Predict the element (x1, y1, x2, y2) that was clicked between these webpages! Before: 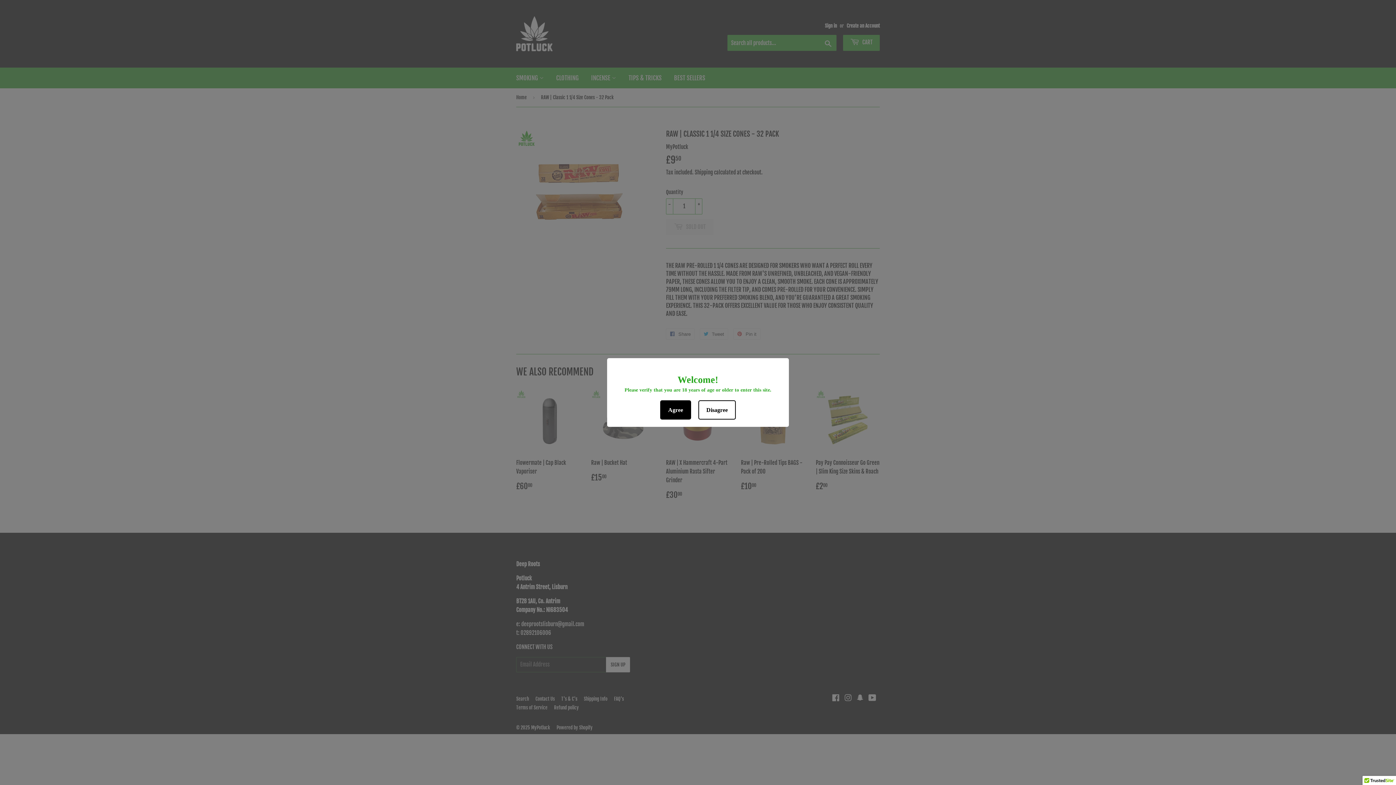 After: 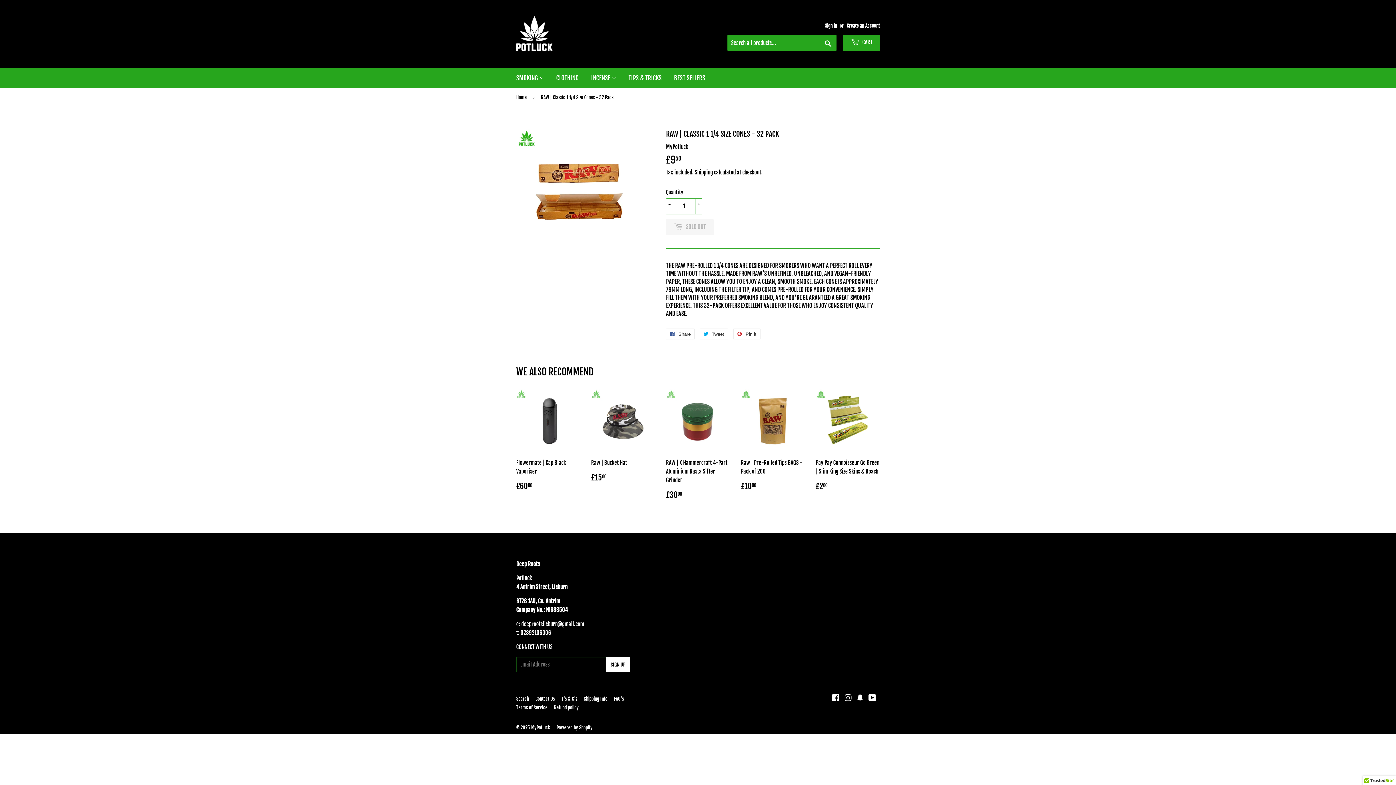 Action: bbox: (660, 400, 691, 419) label: Agree